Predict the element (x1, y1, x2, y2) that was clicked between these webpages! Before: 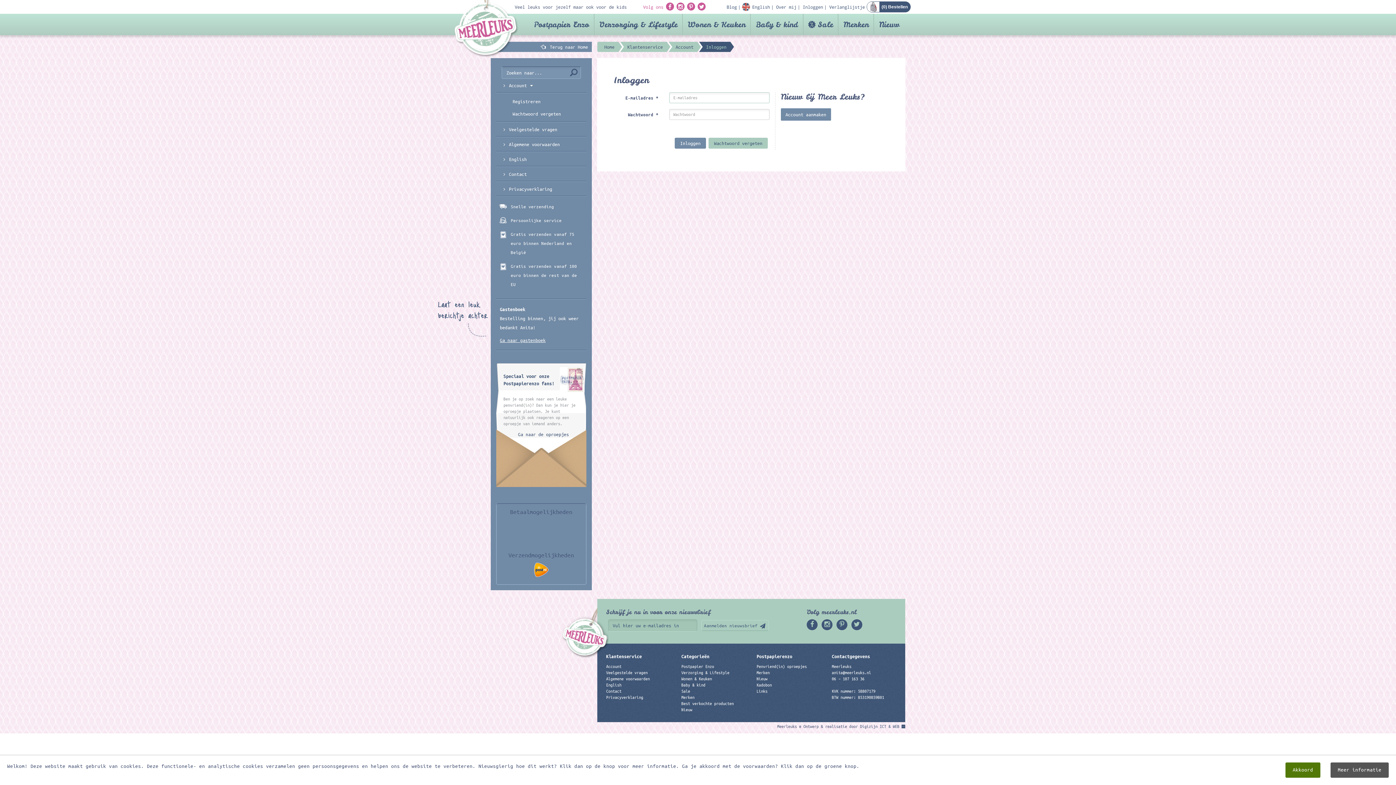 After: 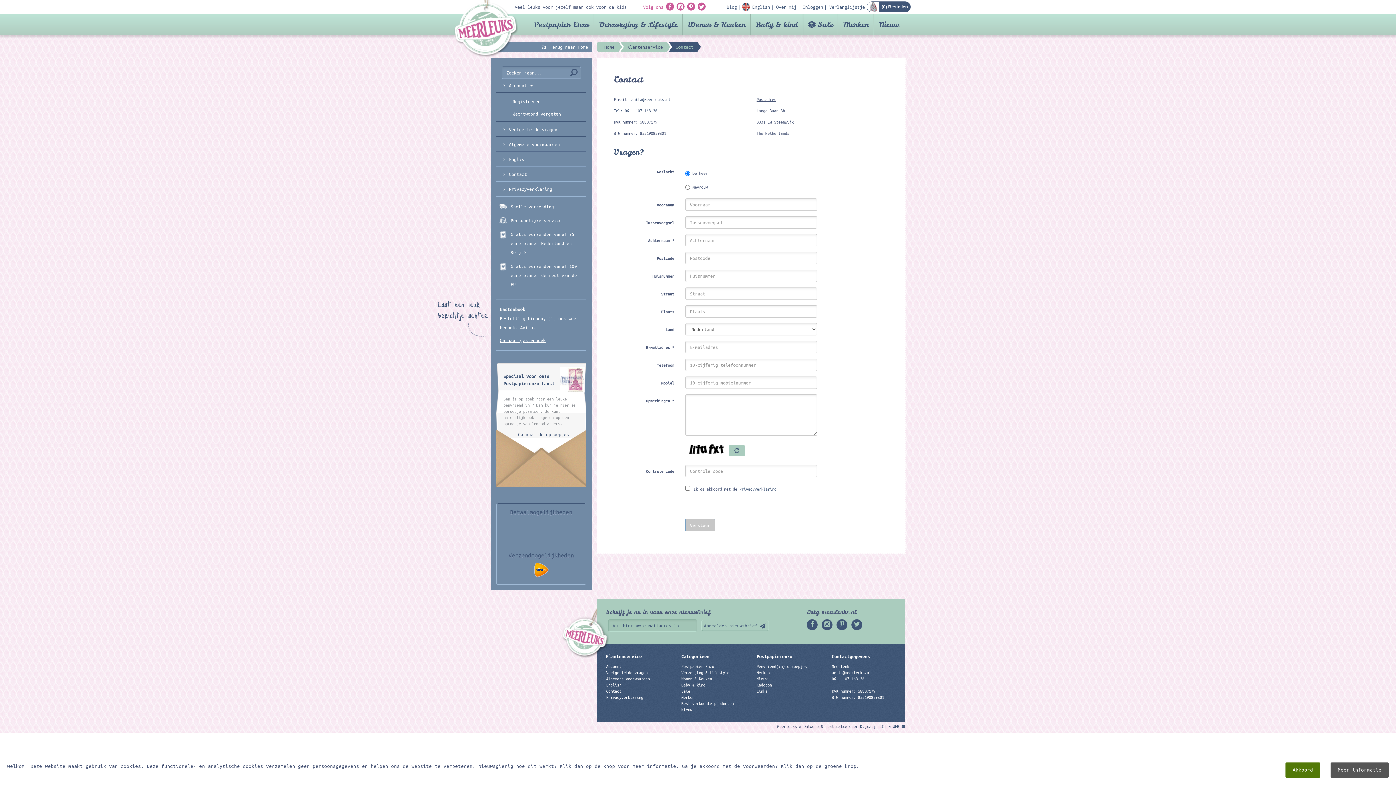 Action: bbox: (496, 166, 586, 181) label: Contact